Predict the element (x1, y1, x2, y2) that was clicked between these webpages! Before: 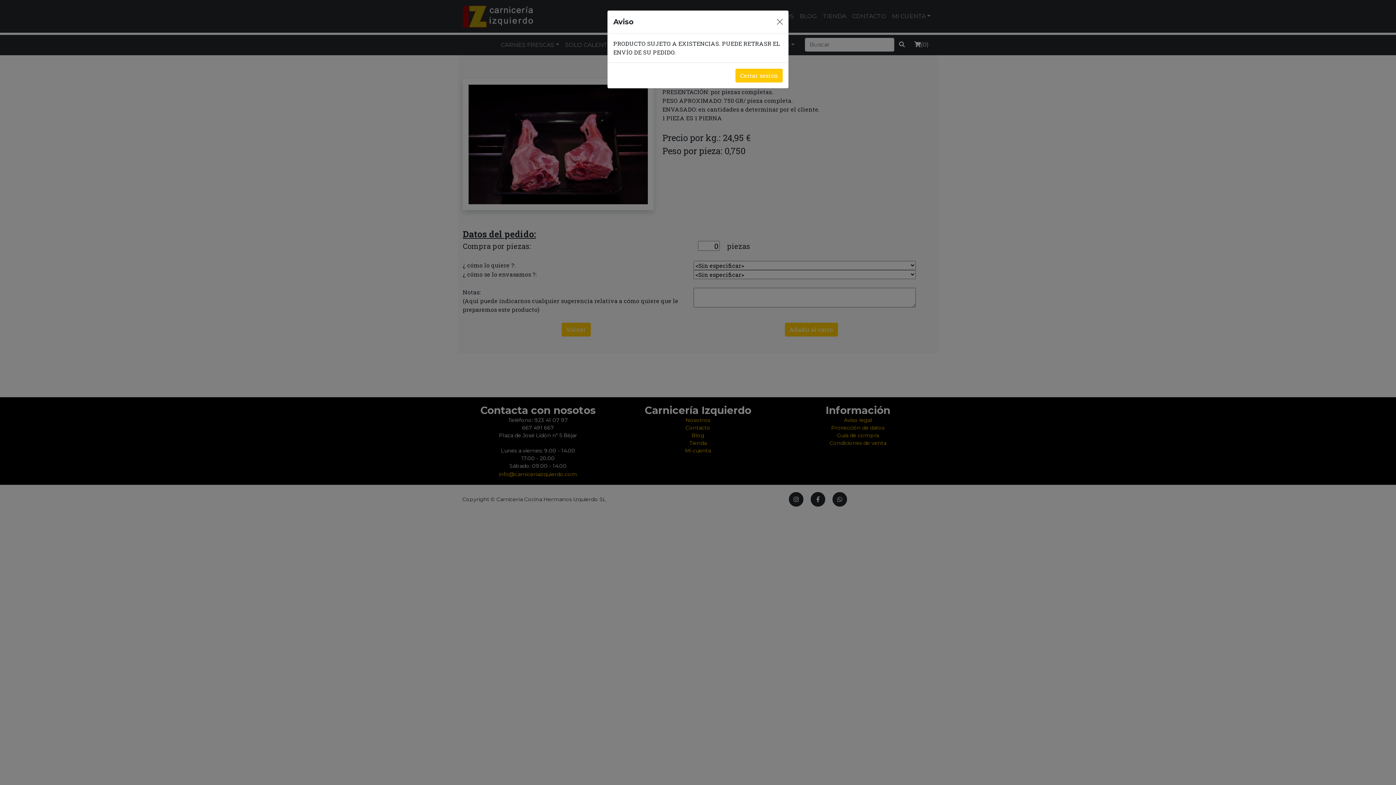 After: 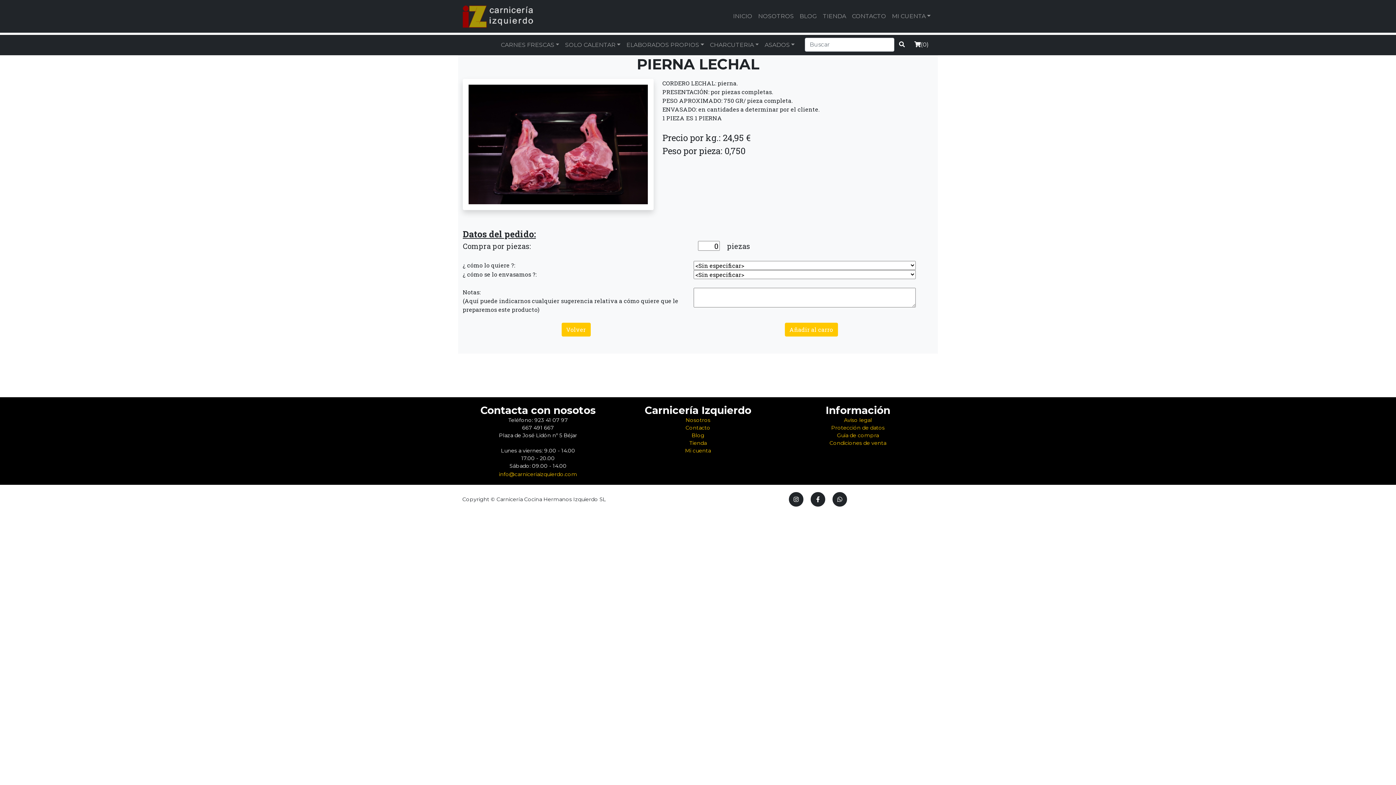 Action: label: Cerrar sesión bbox: (735, 68, 782, 82)